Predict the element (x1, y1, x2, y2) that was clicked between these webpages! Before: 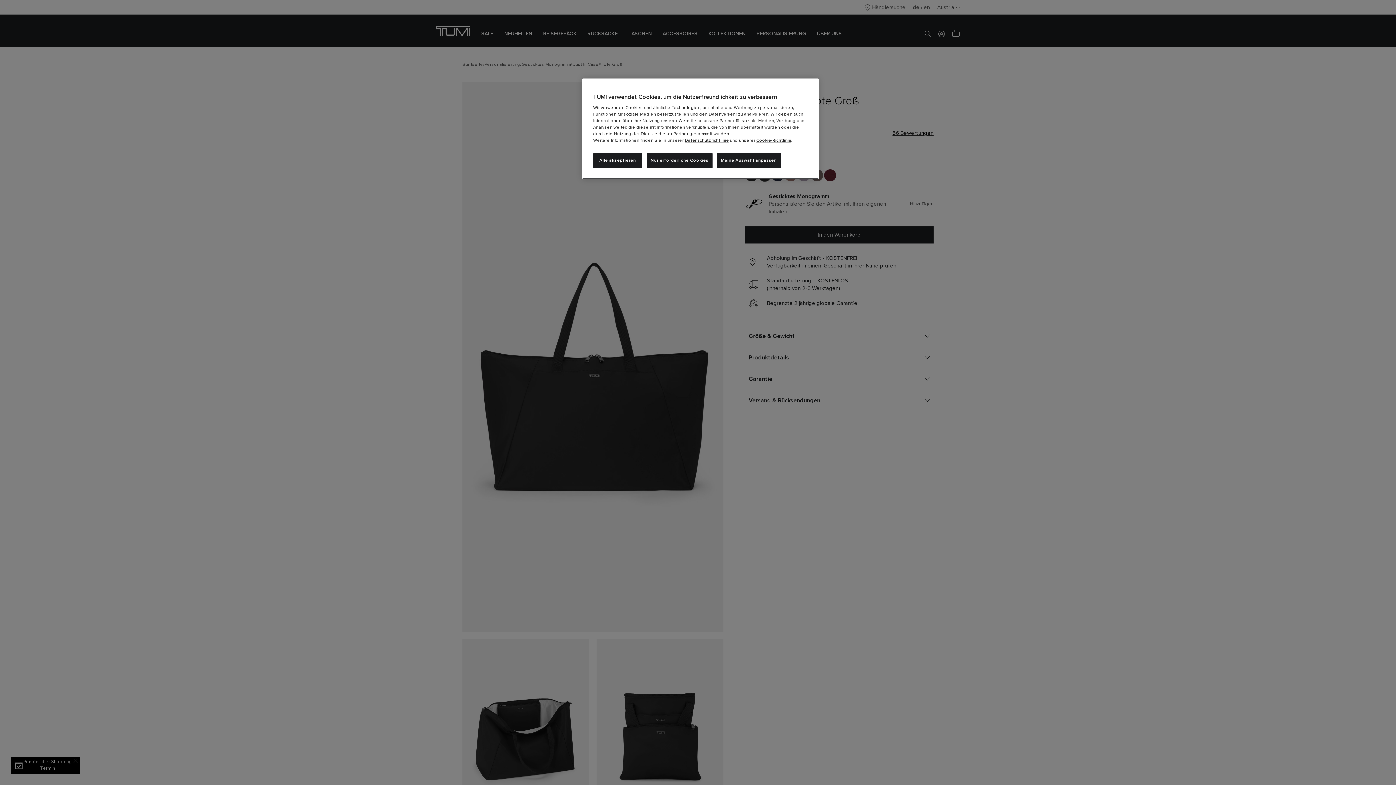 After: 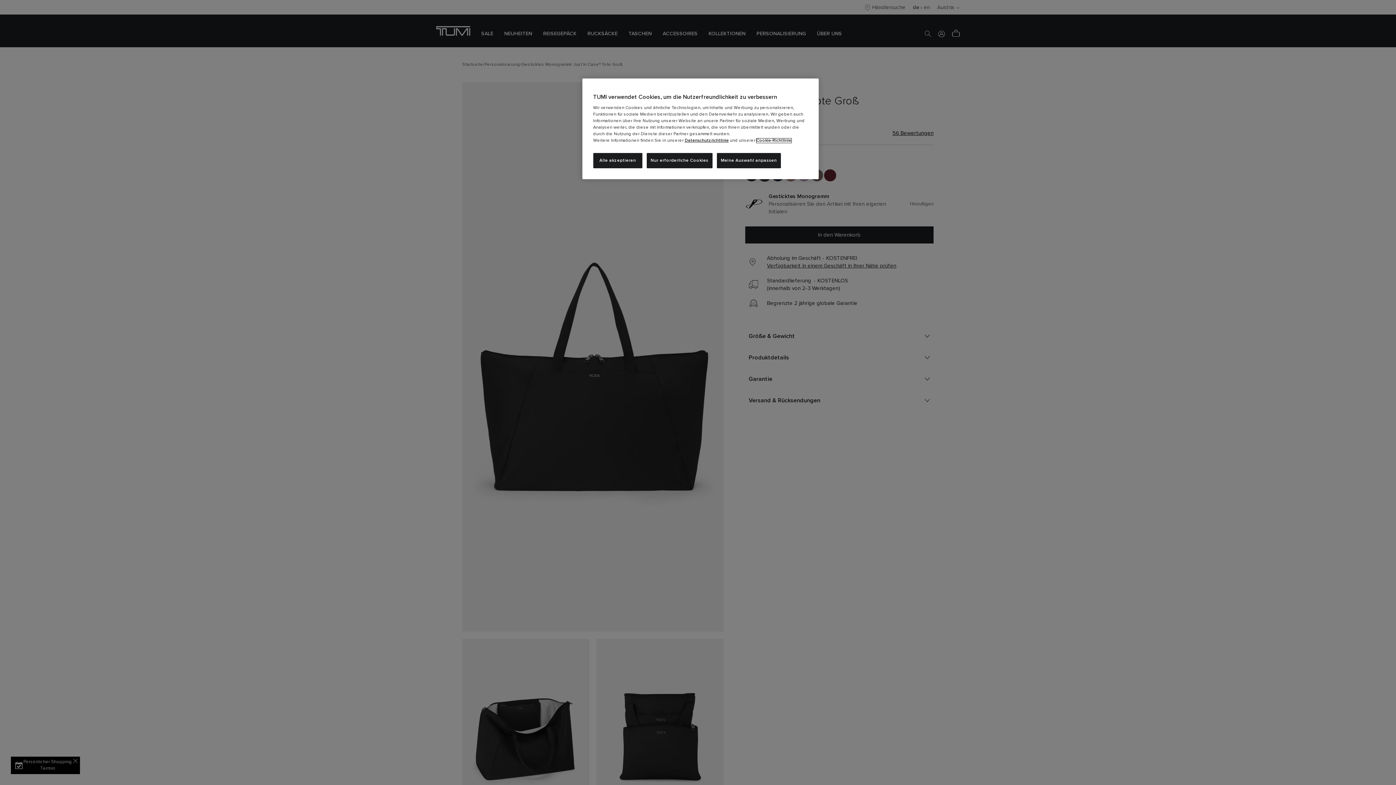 Action: label: Cookie-Richtlinie bbox: (756, 138, 791, 142)